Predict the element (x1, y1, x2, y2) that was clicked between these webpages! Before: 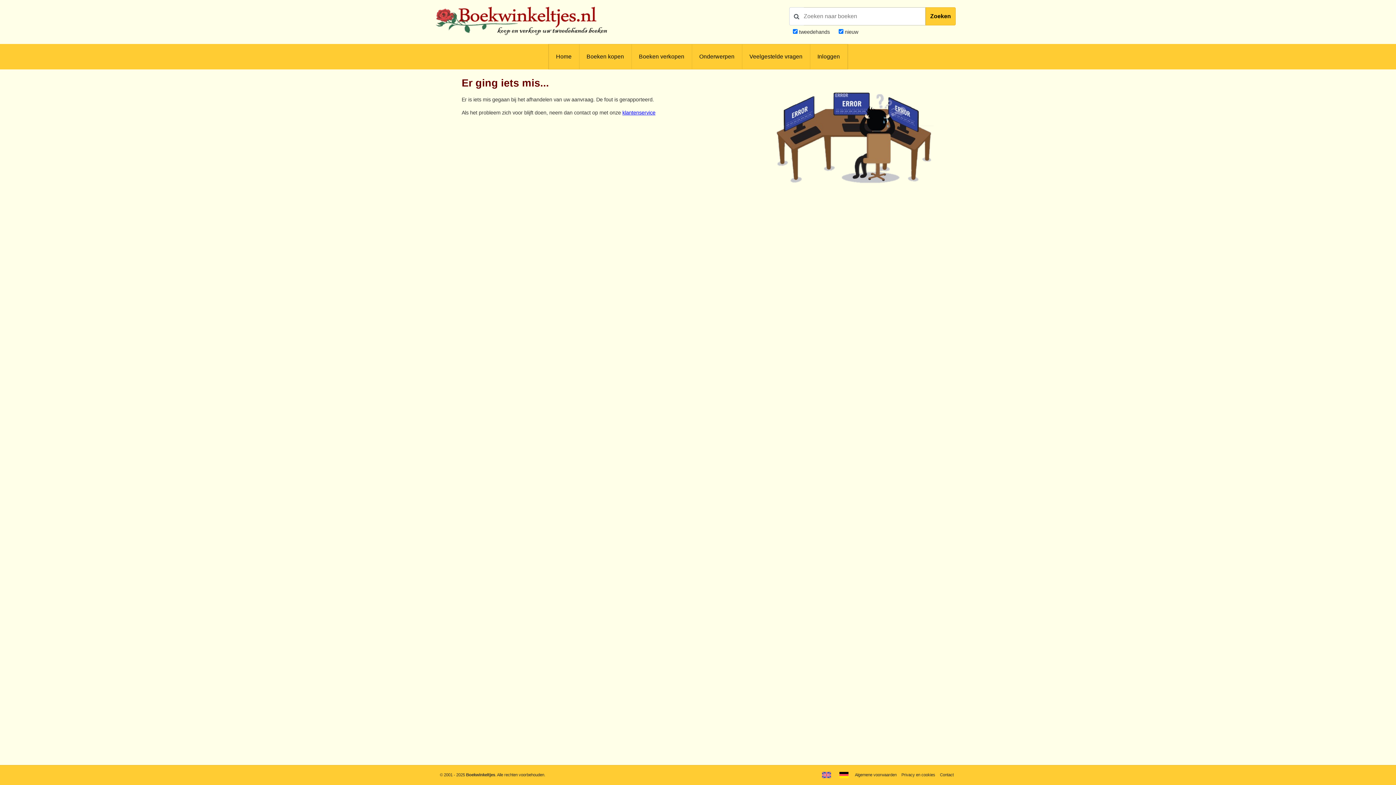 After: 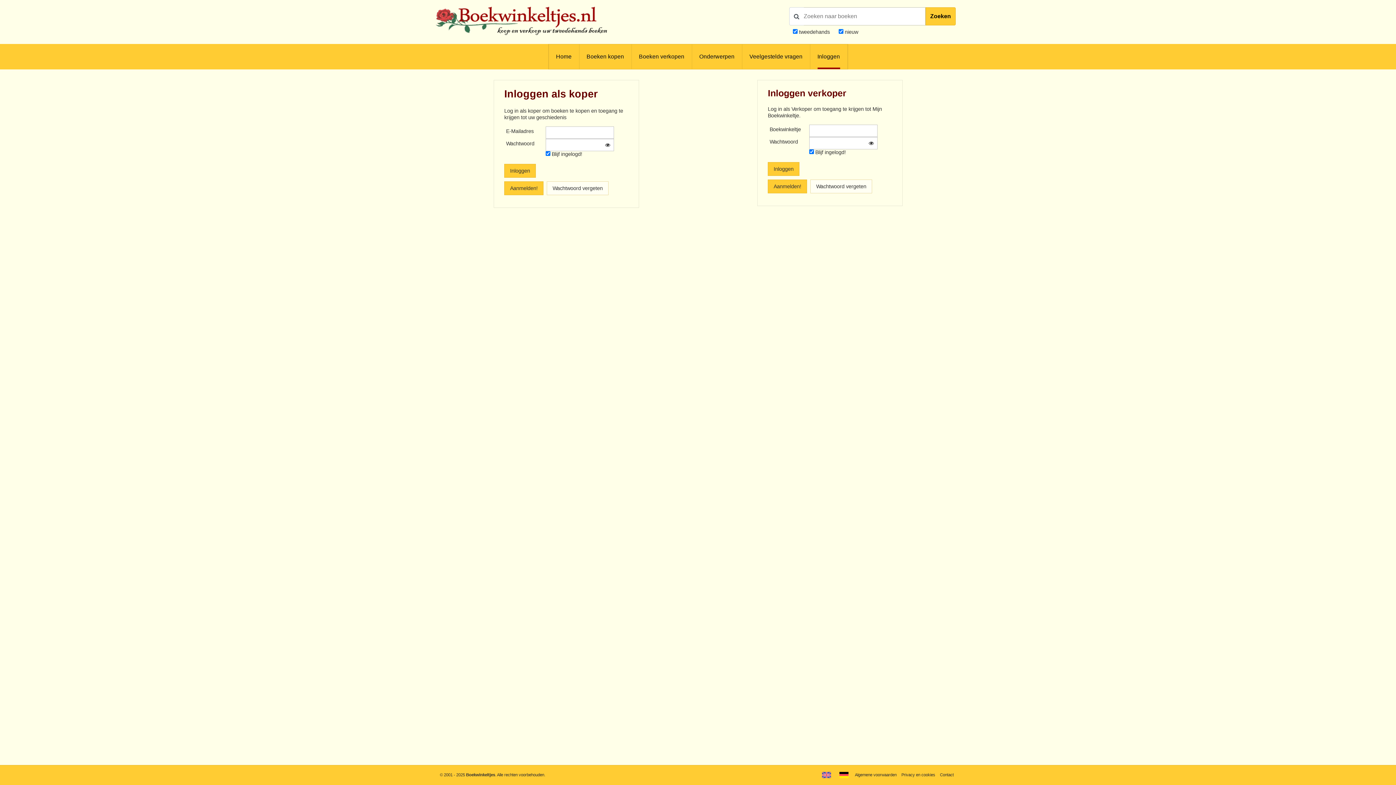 Action: label: Inloggen bbox: (817, 44, 840, 69)